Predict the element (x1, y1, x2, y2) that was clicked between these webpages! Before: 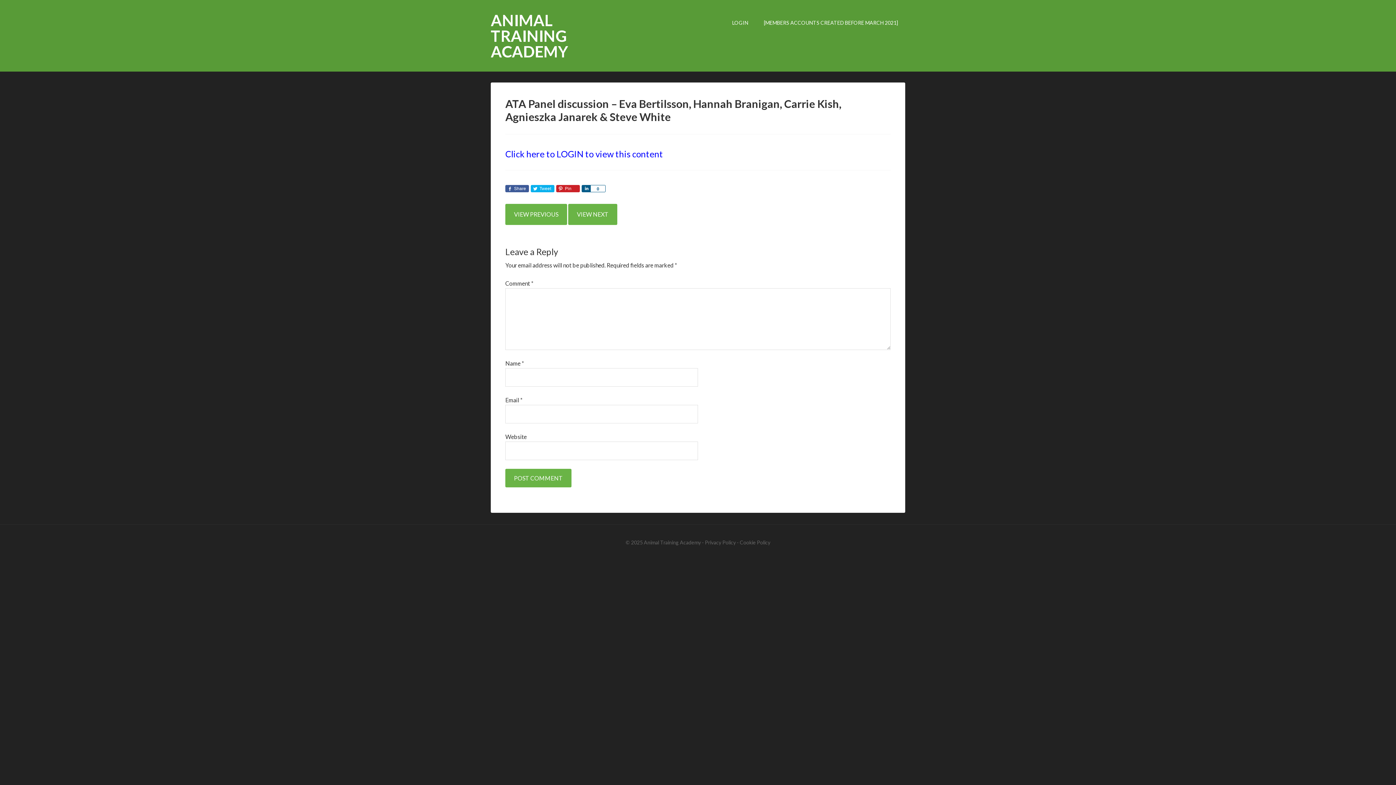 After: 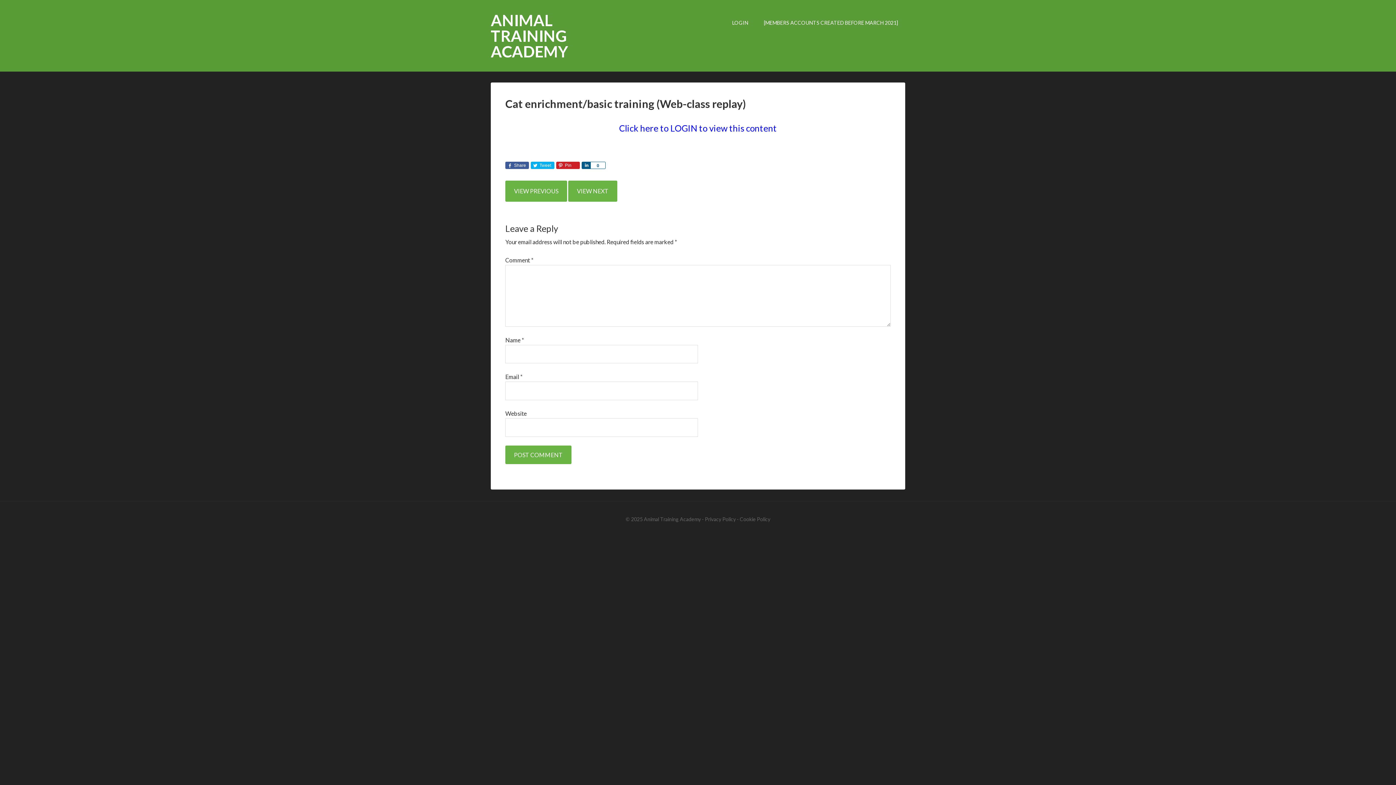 Action: label: VIEW NEXT bbox: (568, 204, 617, 225)